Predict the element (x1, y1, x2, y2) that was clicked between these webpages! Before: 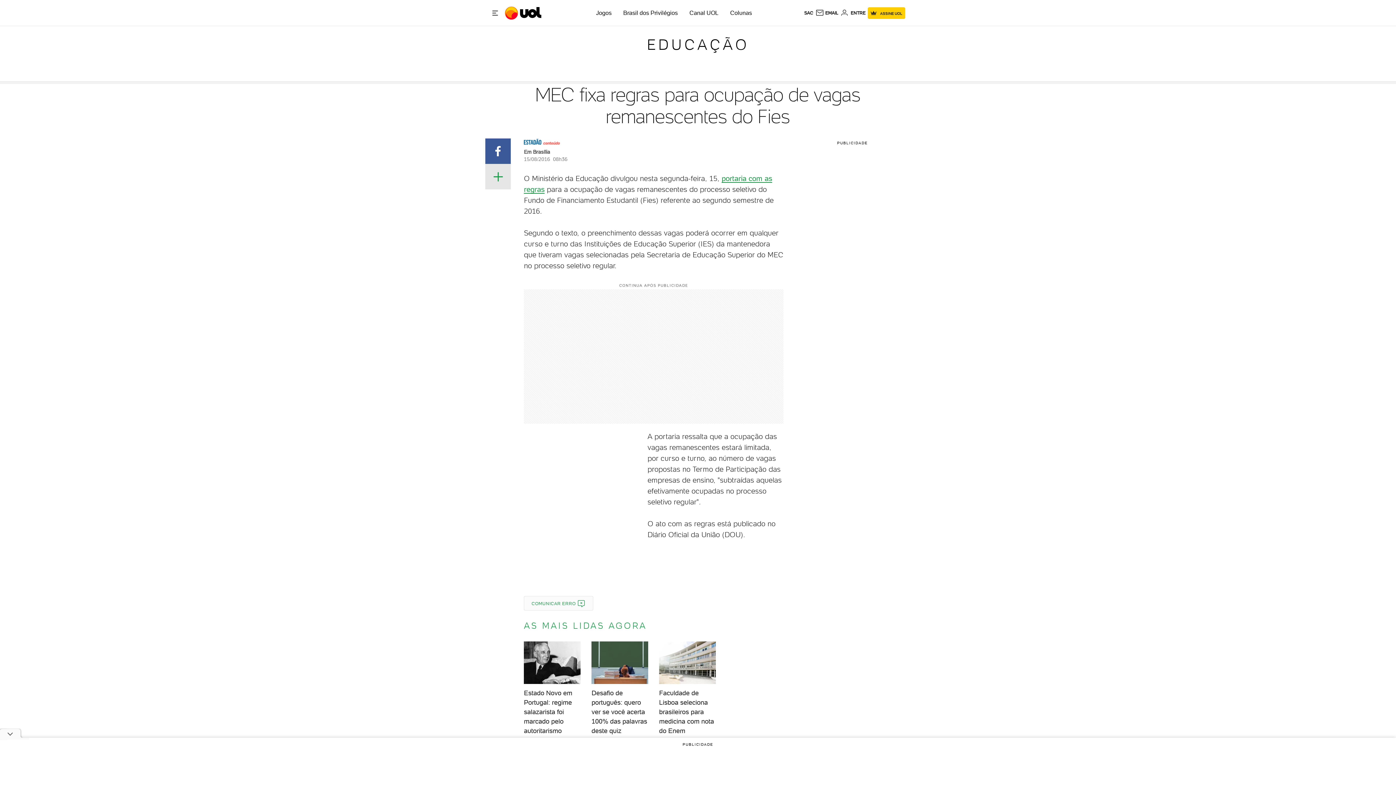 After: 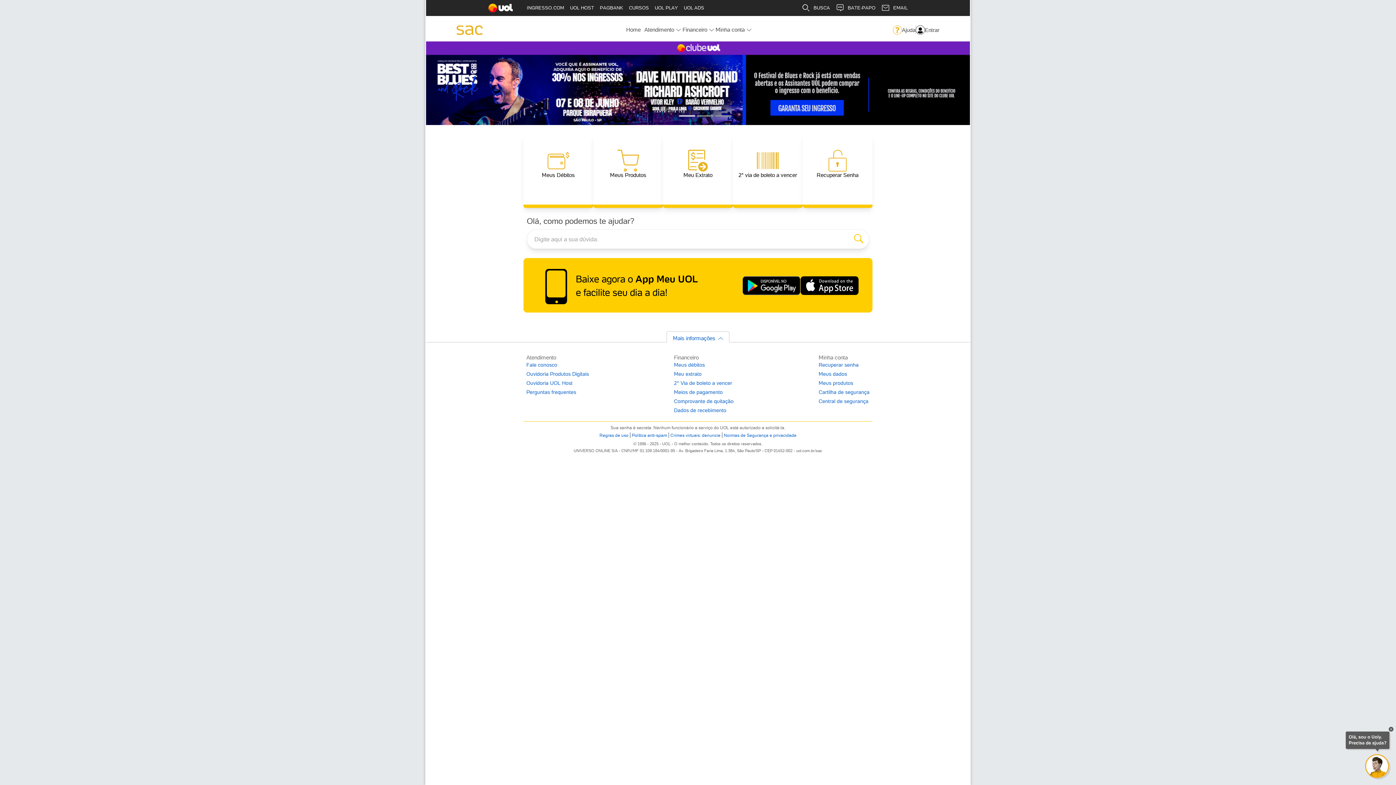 Action: label: SAC bbox: (804, 10, 813, 15)